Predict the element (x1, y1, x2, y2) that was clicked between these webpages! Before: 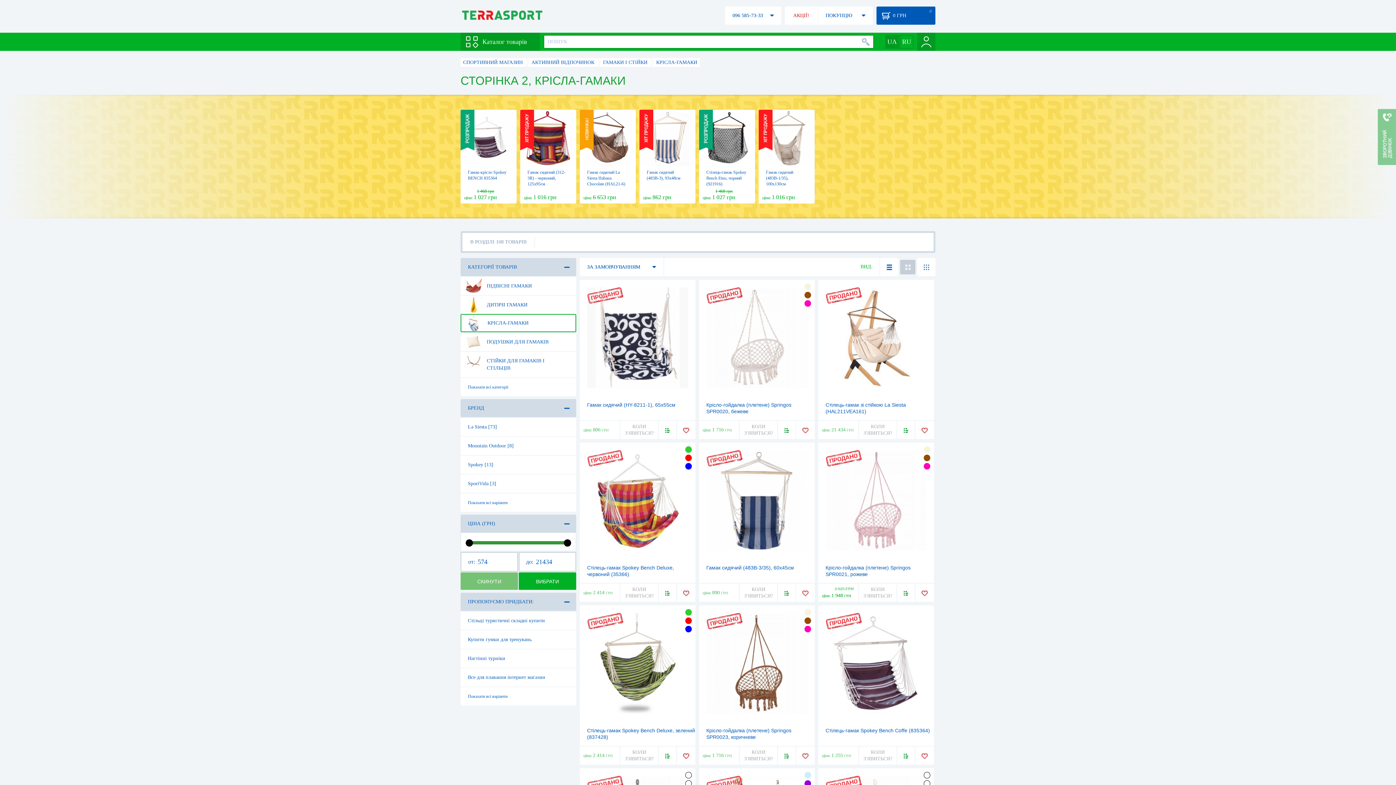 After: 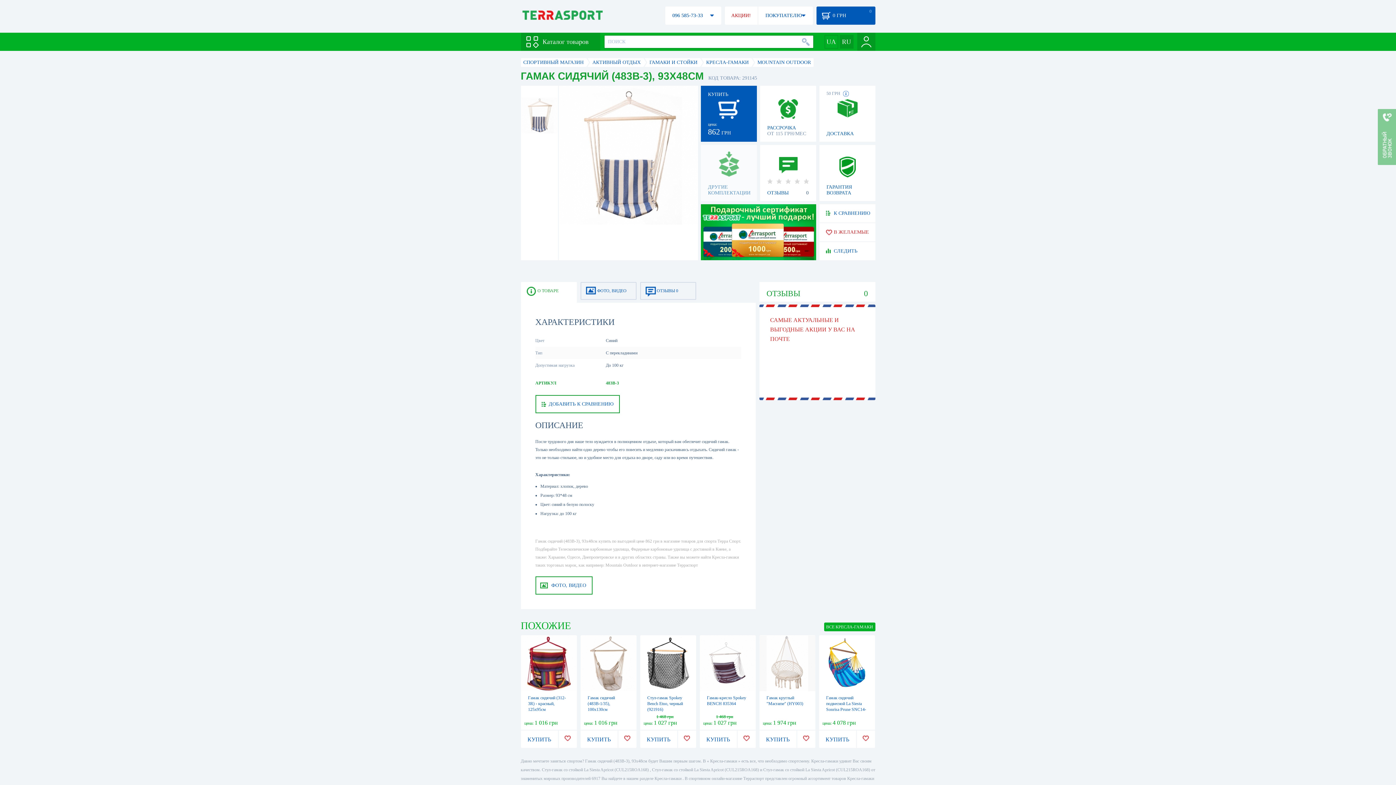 Action: bbox: (639, 109, 695, 165)